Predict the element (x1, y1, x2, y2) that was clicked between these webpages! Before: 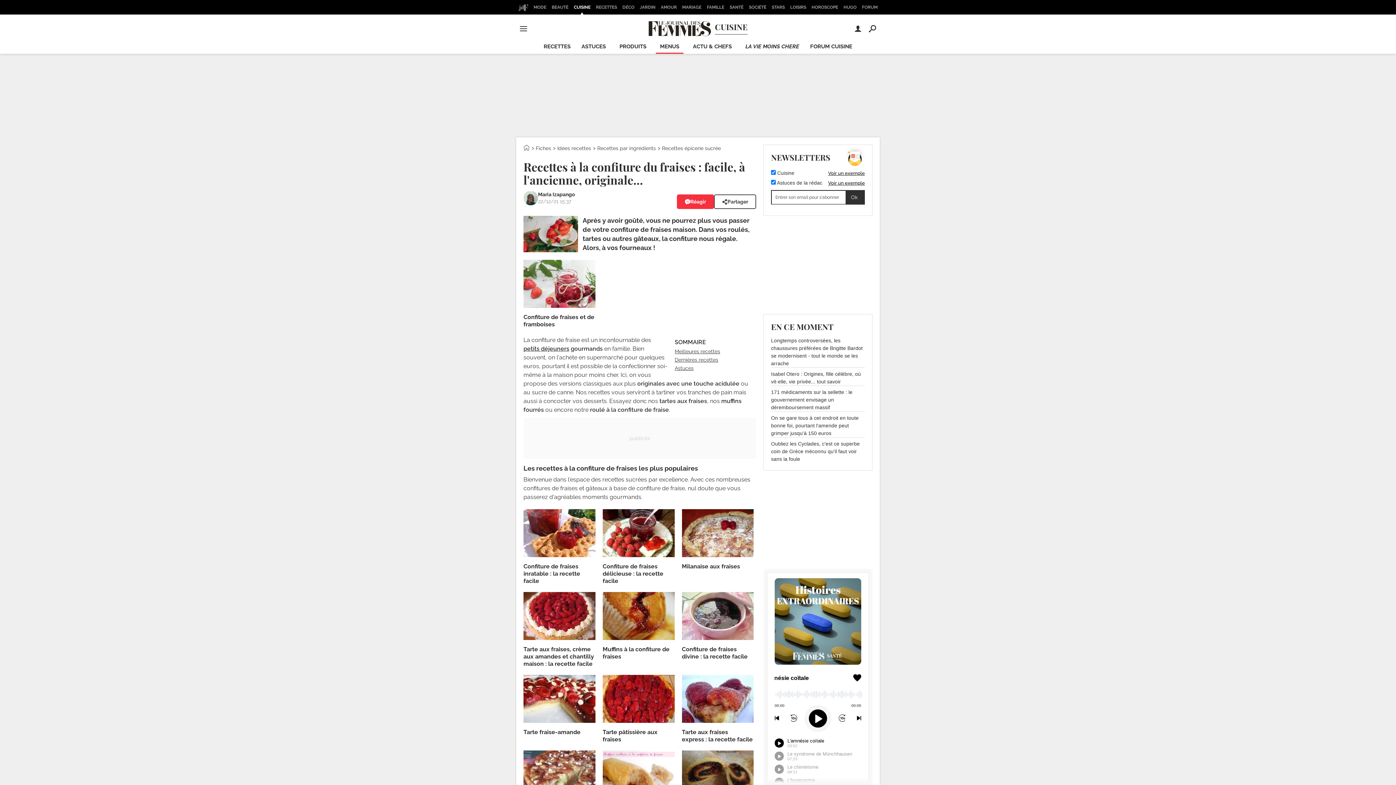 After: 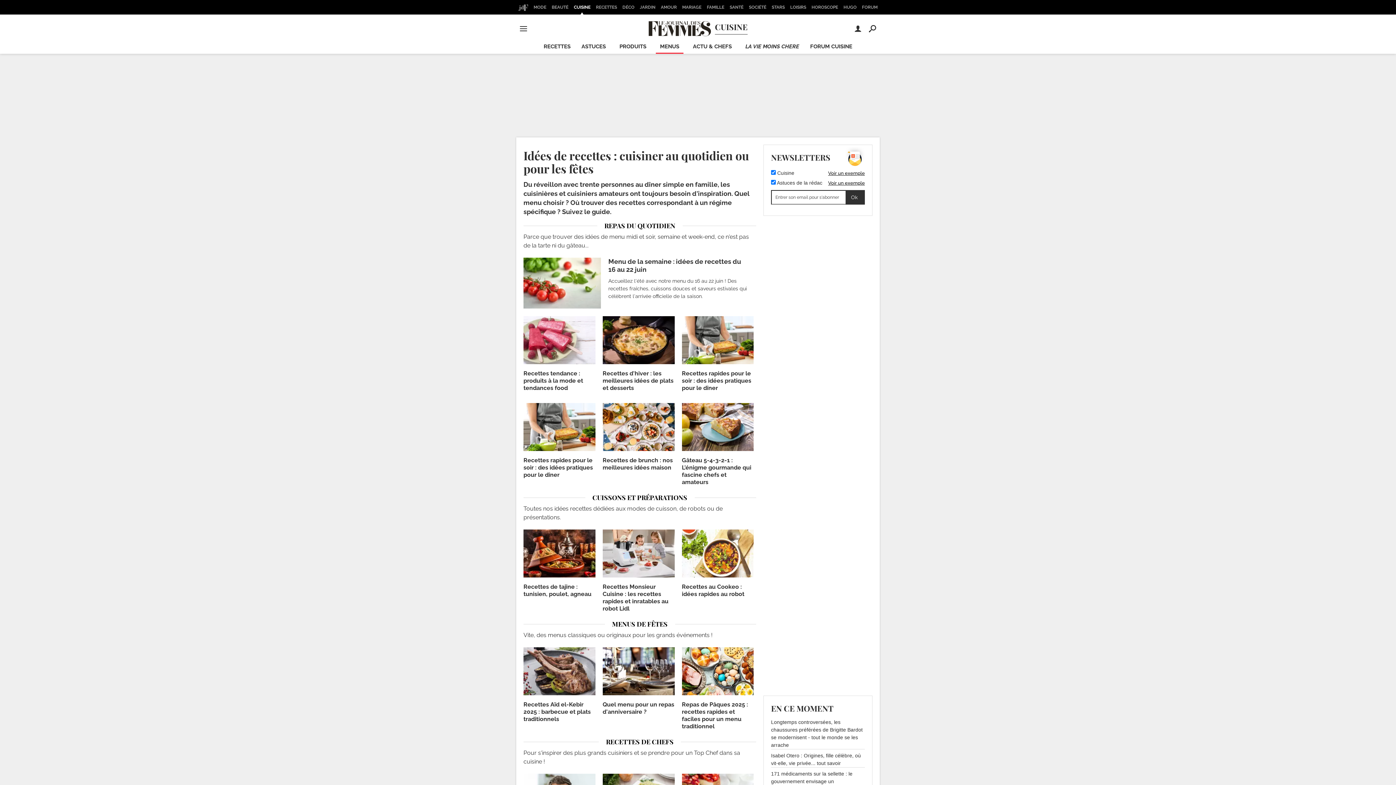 Action: label: Idées recettes bbox: (557, 145, 591, 151)